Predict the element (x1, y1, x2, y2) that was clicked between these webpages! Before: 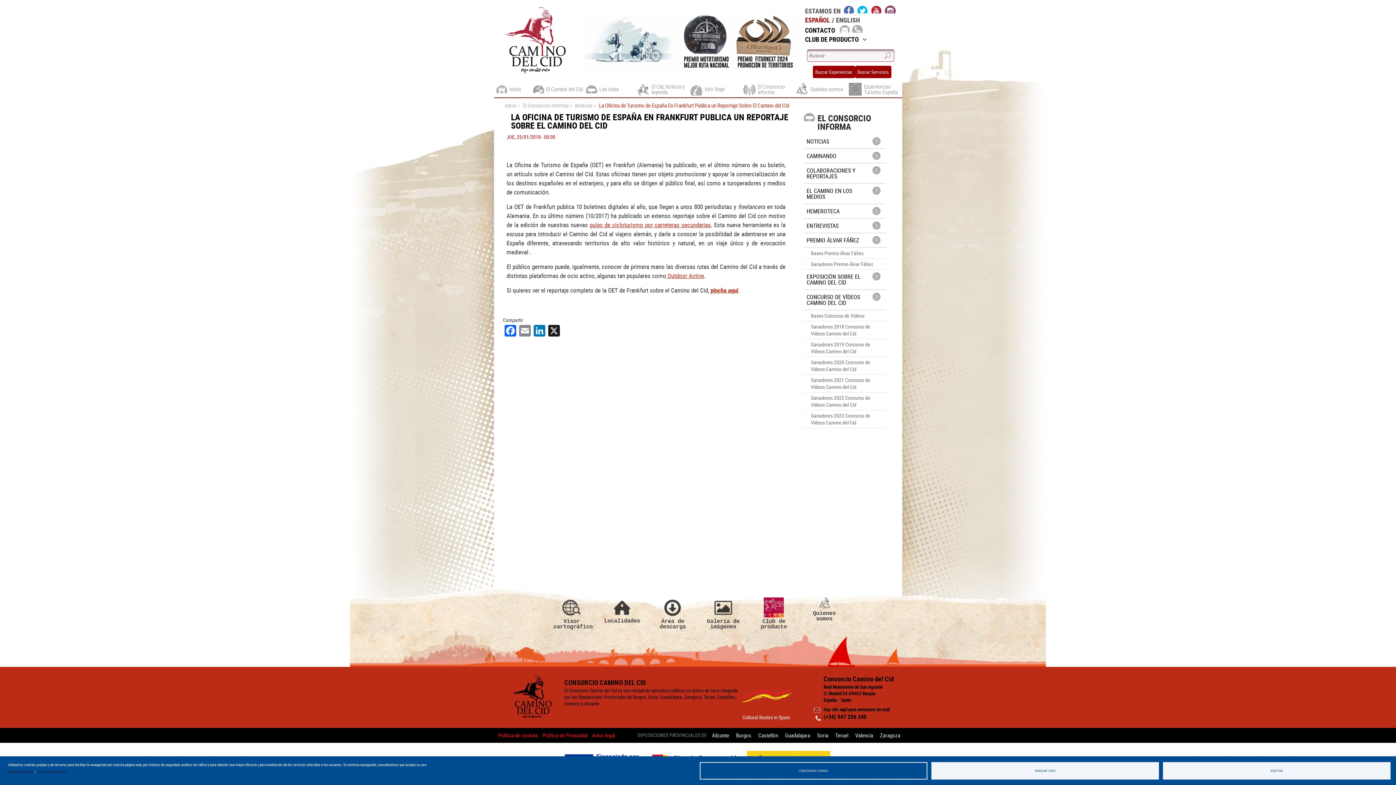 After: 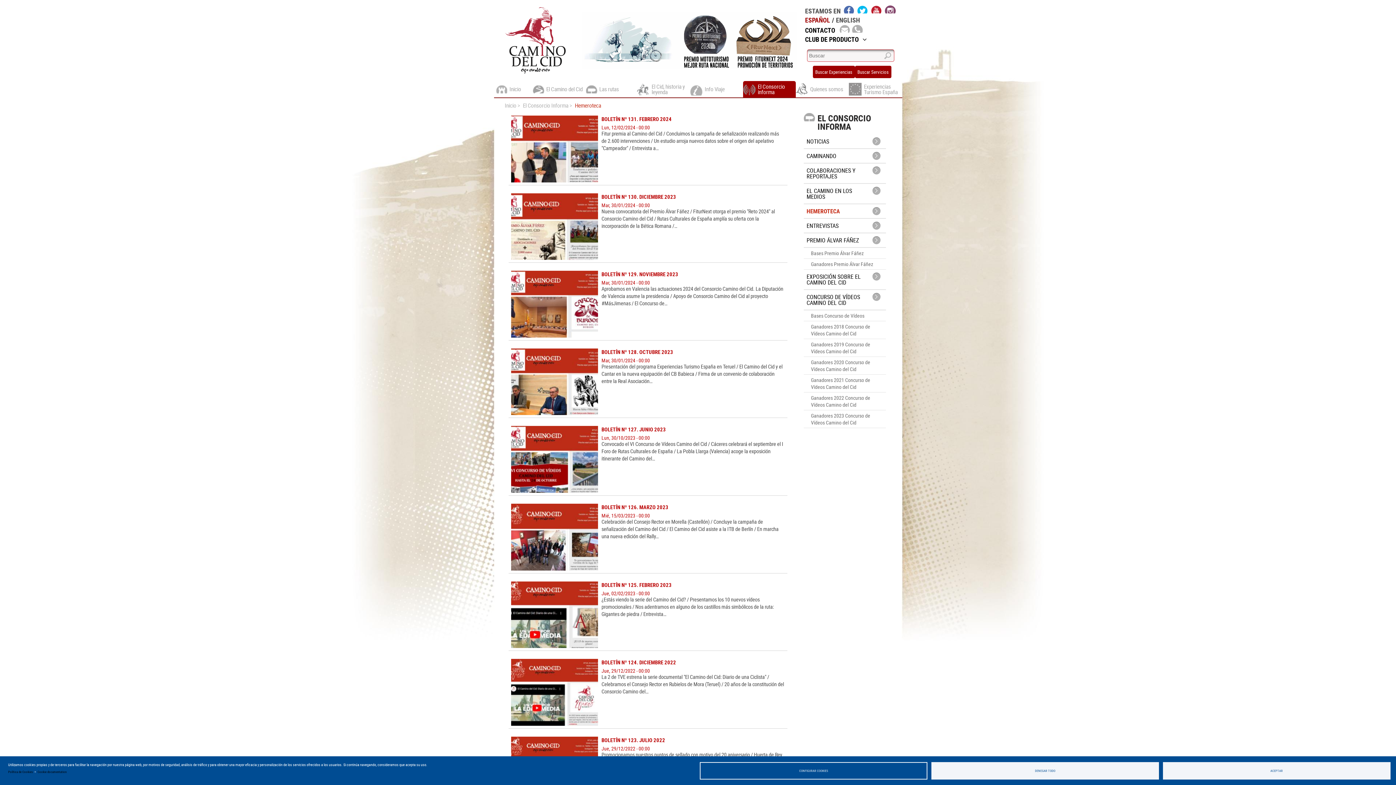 Action: label: HEMEROTECA bbox: (803, 204, 886, 218)